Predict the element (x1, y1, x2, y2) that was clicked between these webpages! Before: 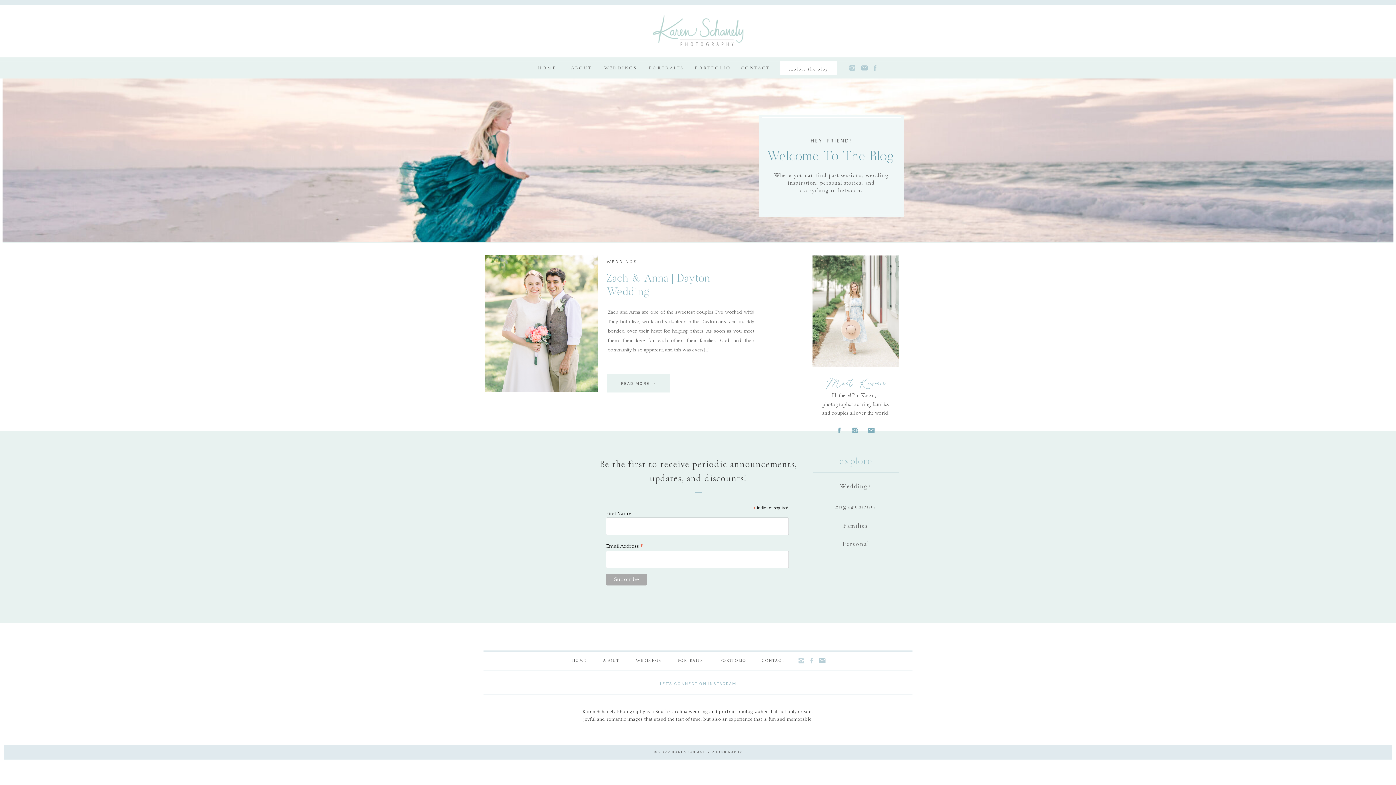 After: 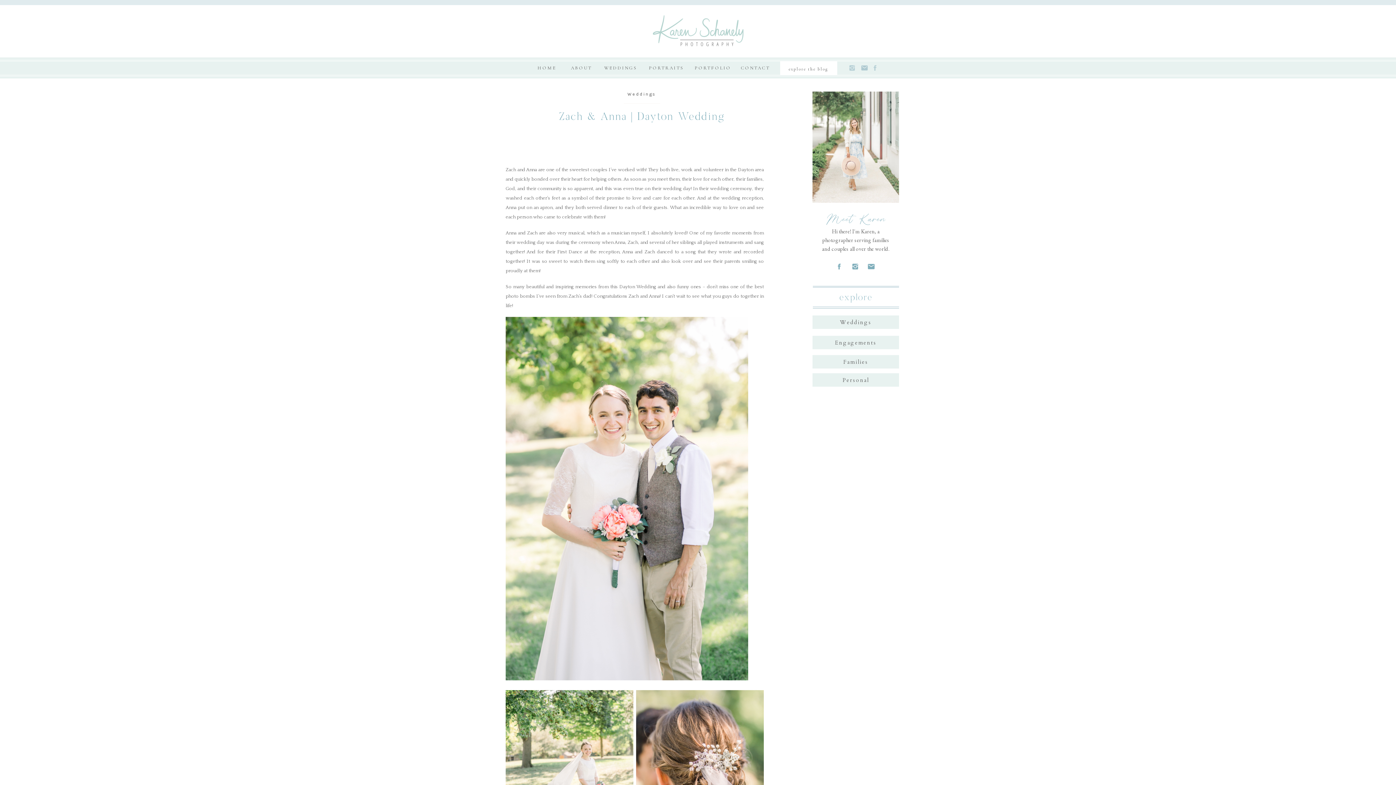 Action: bbox: (615, 380, 661, 386) label: READ MORE →